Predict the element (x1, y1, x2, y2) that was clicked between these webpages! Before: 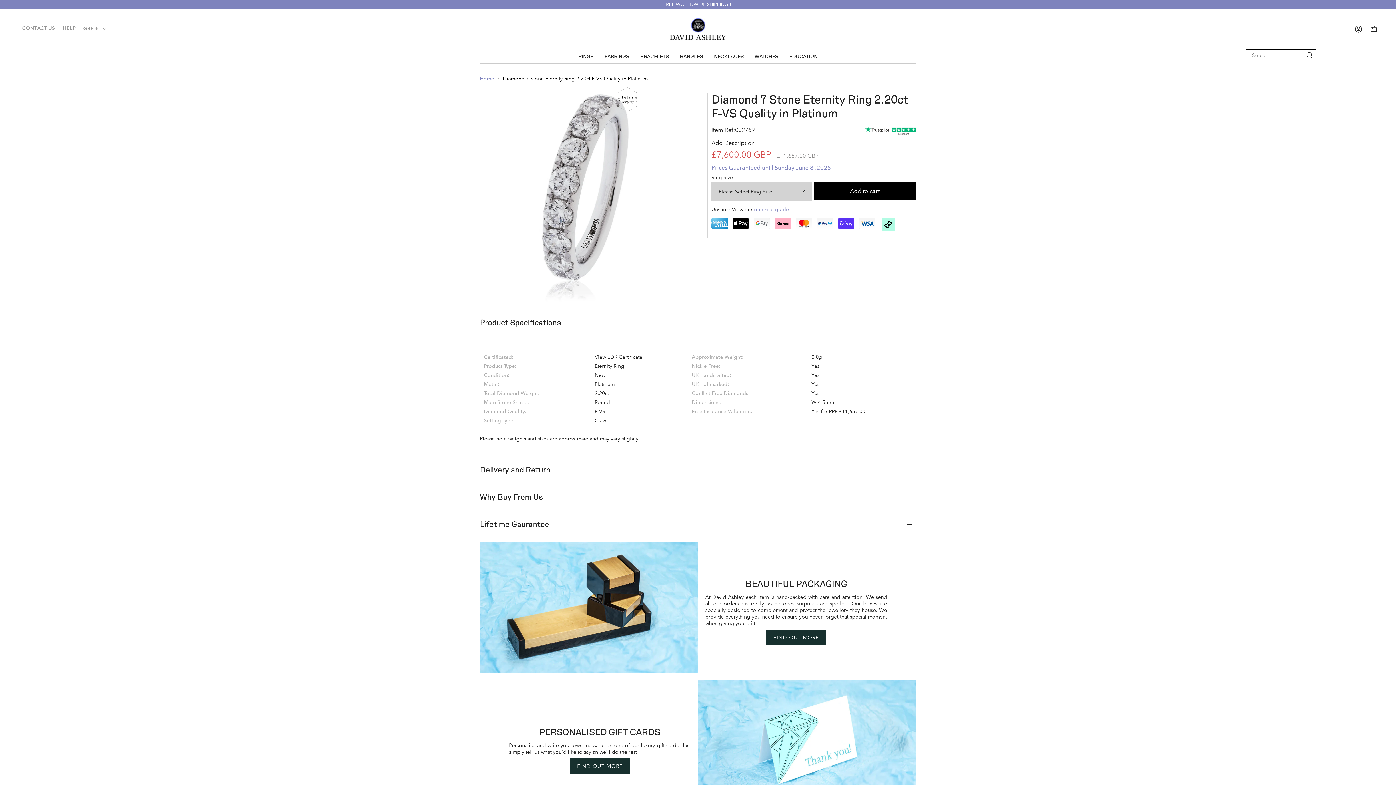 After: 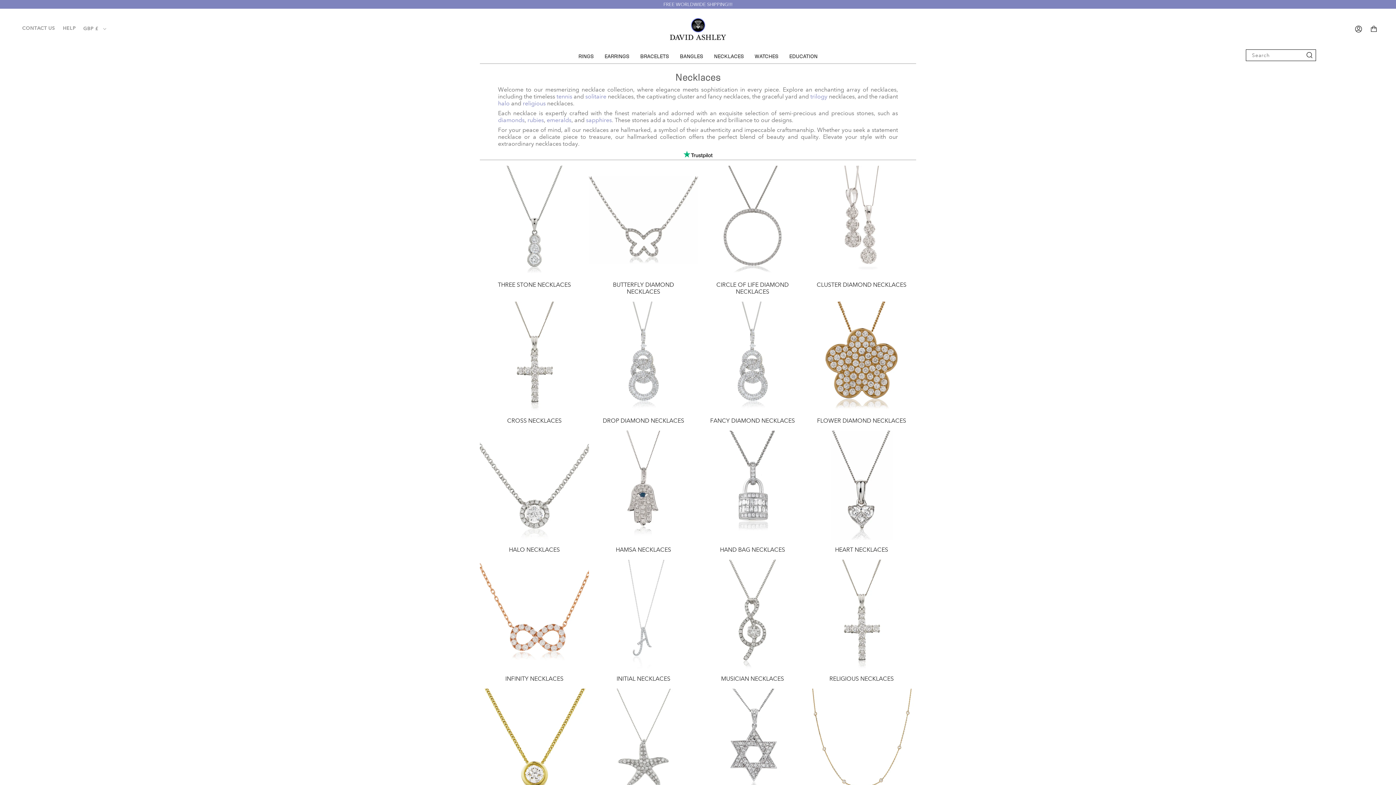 Action: bbox: (708, 49, 749, 63) label: NECKLACES